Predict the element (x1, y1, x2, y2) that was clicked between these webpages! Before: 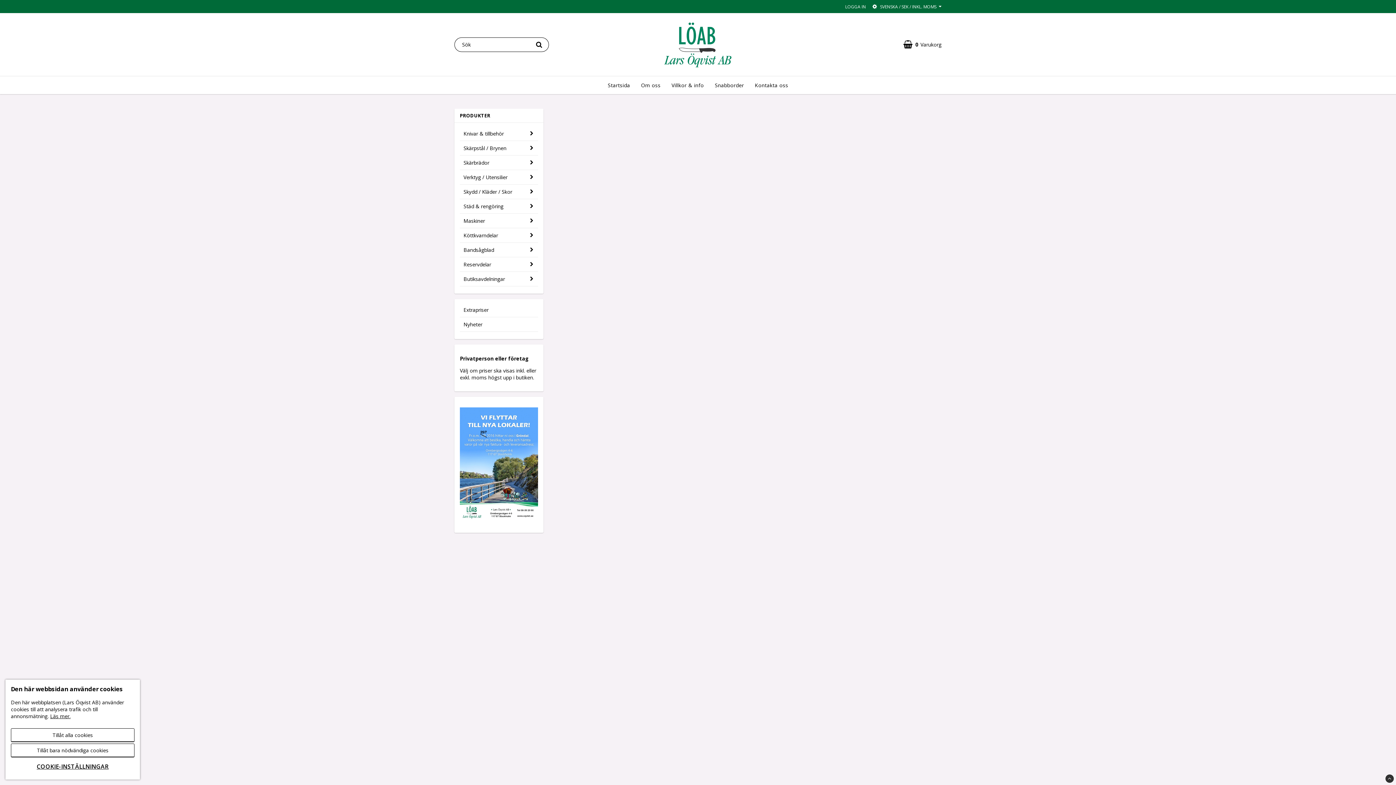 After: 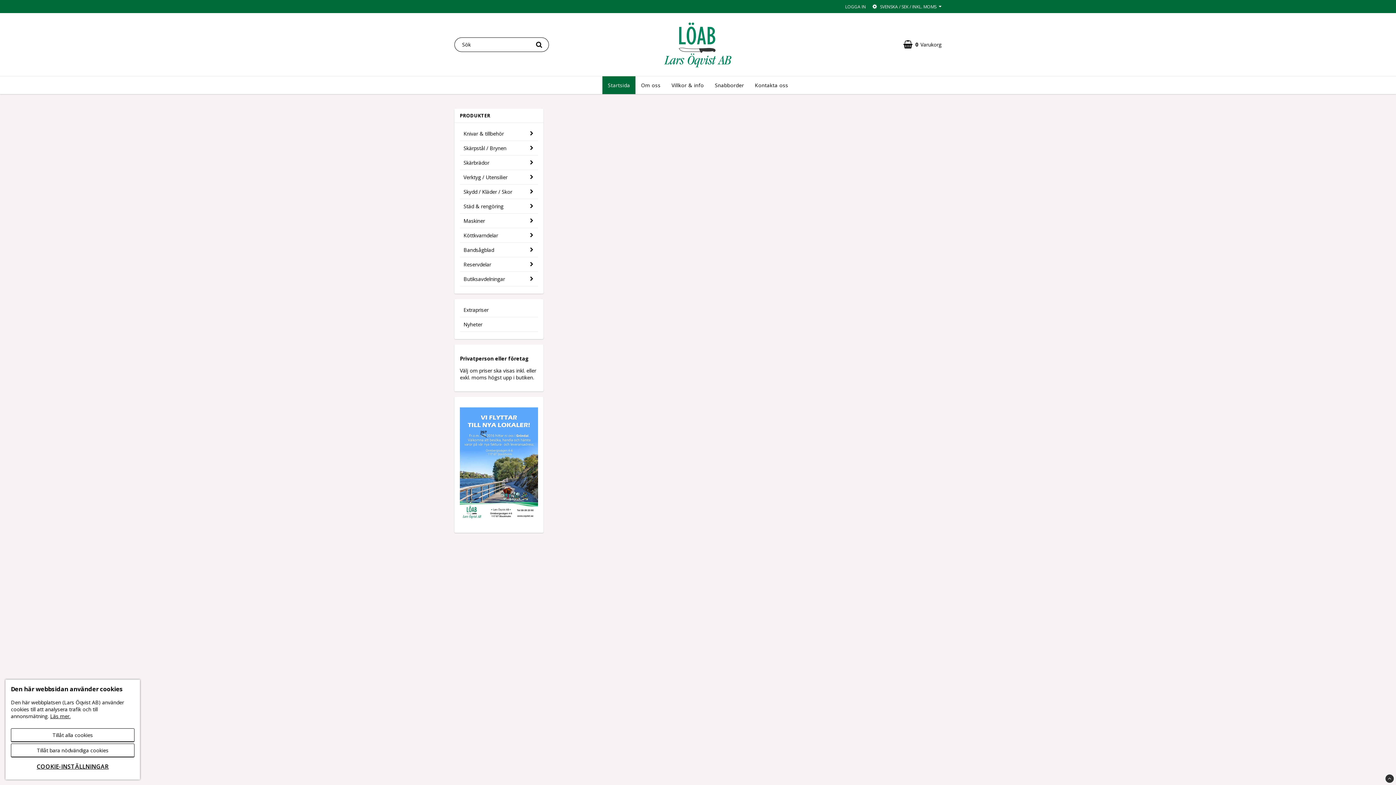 Action: bbox: (602, 76, 635, 94) label: Startsida